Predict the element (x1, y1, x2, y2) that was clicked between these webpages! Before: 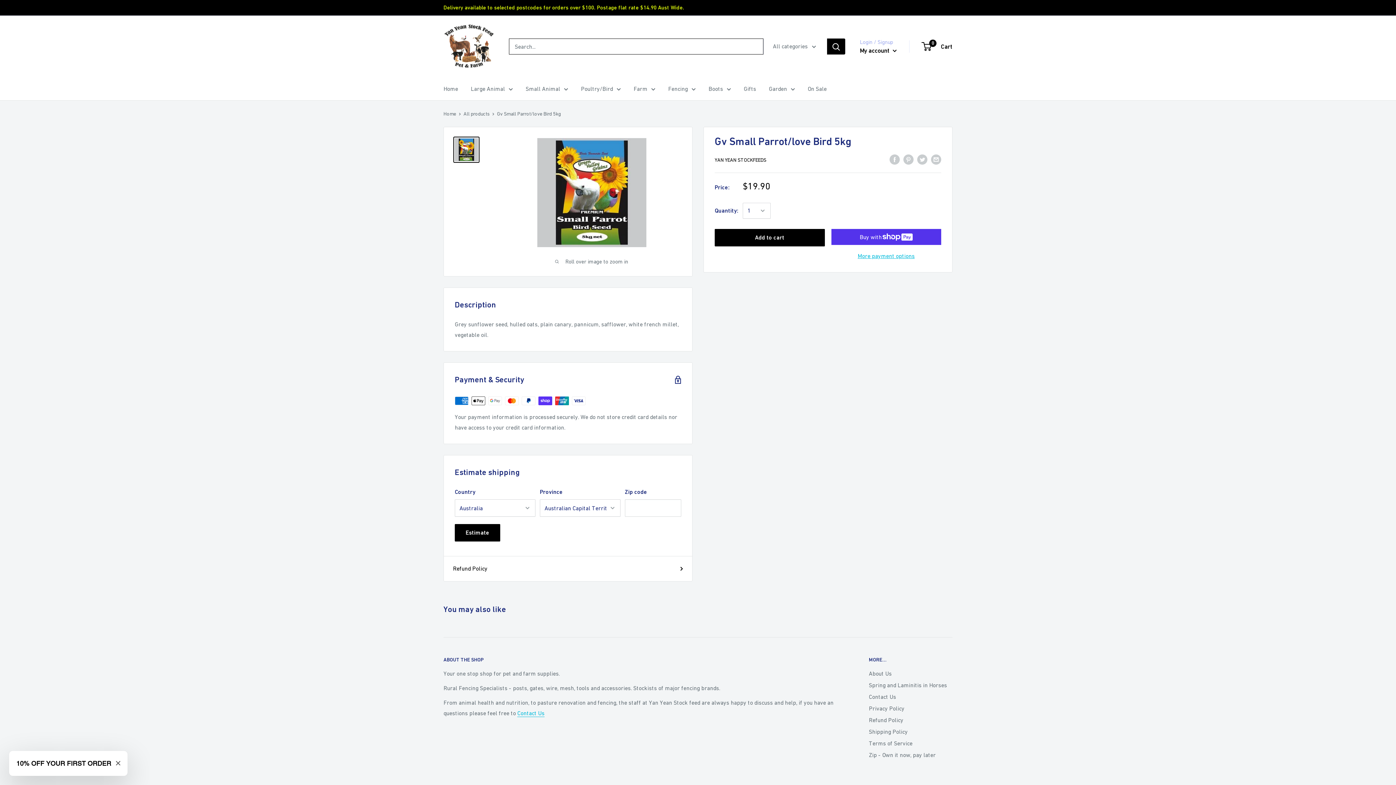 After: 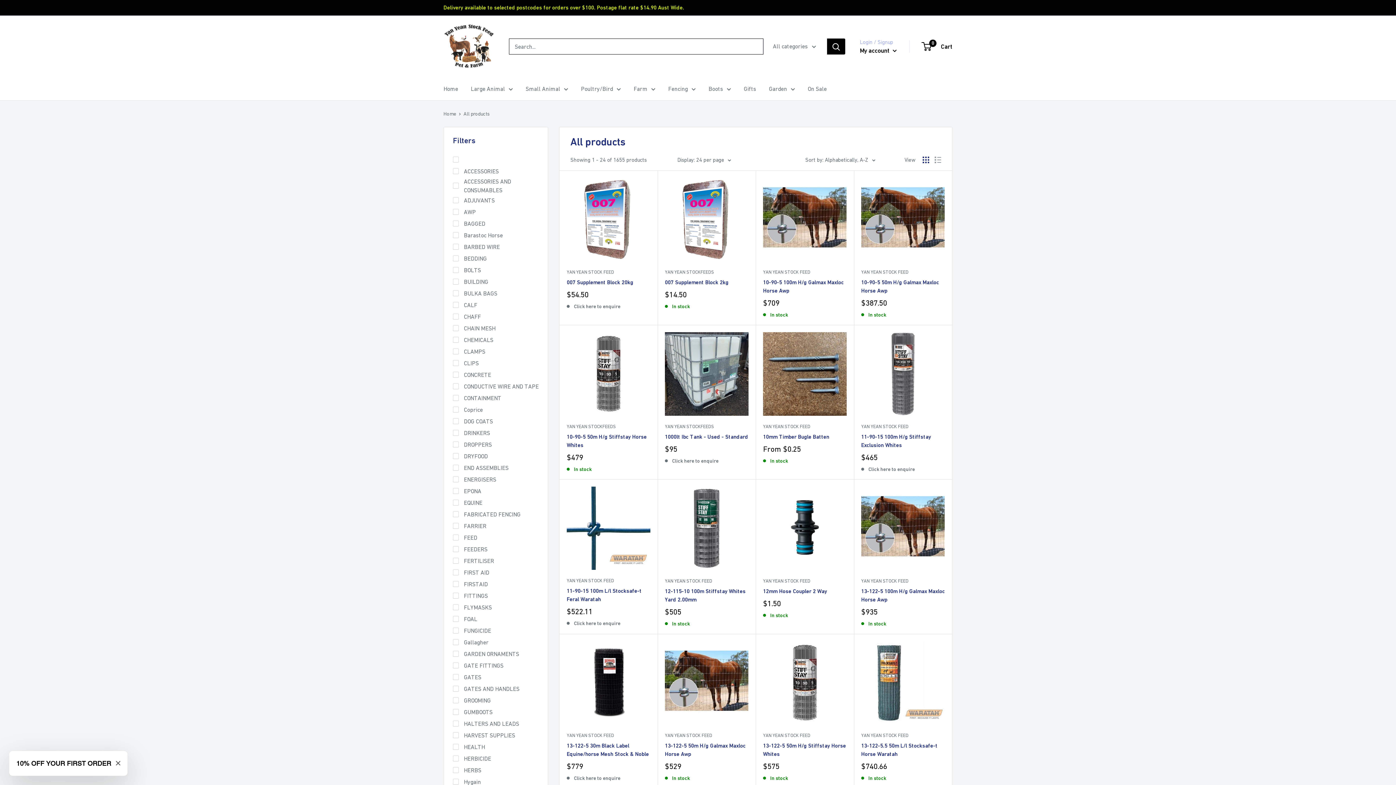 Action: label: All products bbox: (463, 110, 489, 116)